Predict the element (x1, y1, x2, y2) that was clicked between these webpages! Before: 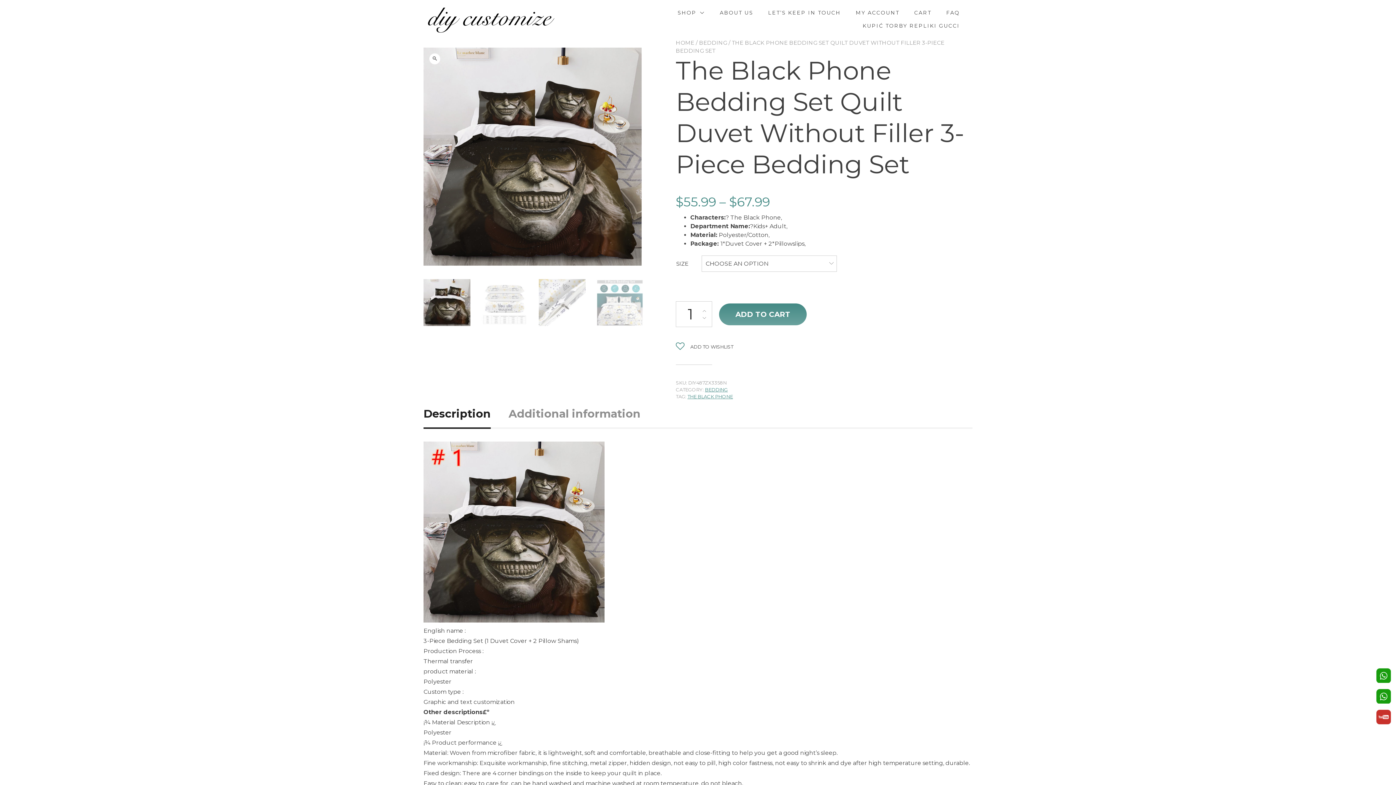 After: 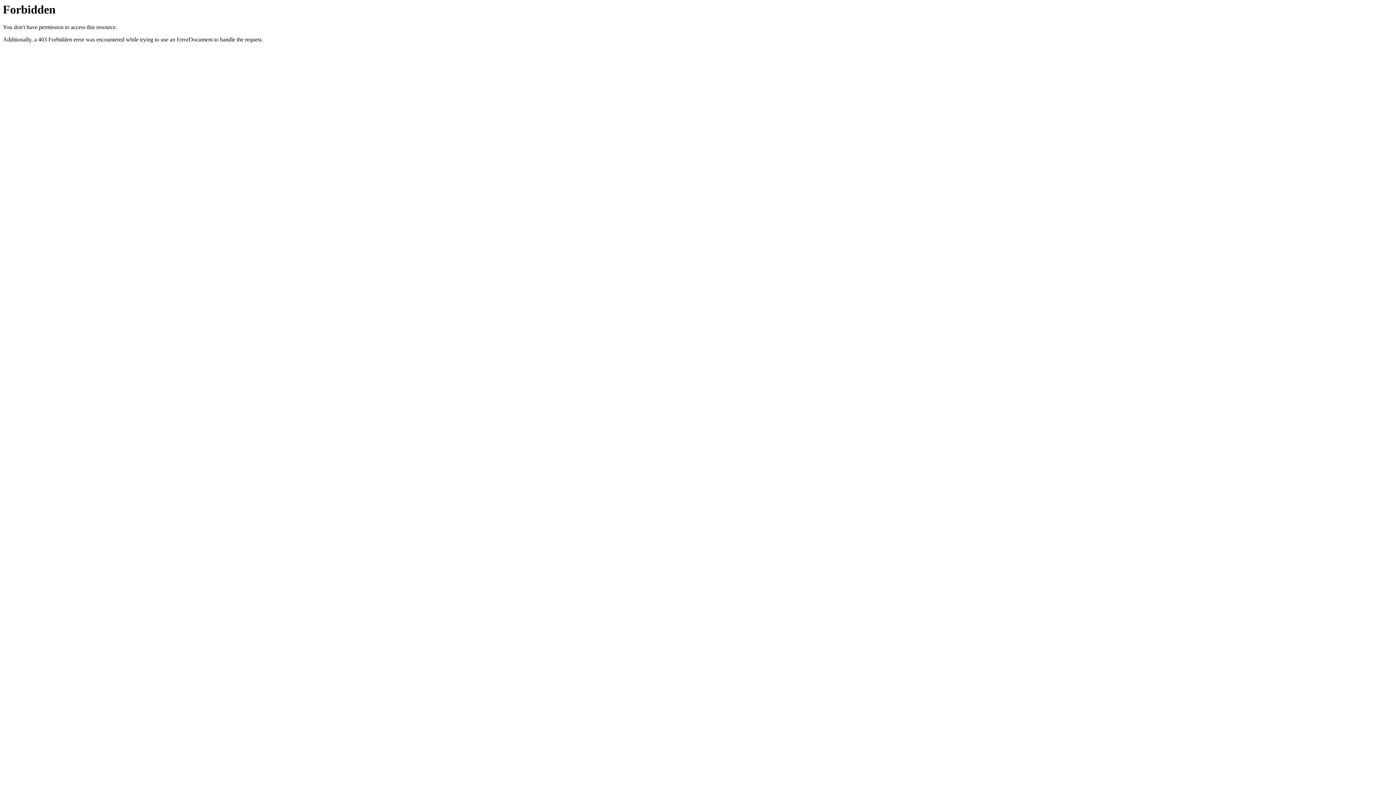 Action: label: KUPIĆ TORBY REPLIKI GUCCI bbox: (862, 22, 960, 29)